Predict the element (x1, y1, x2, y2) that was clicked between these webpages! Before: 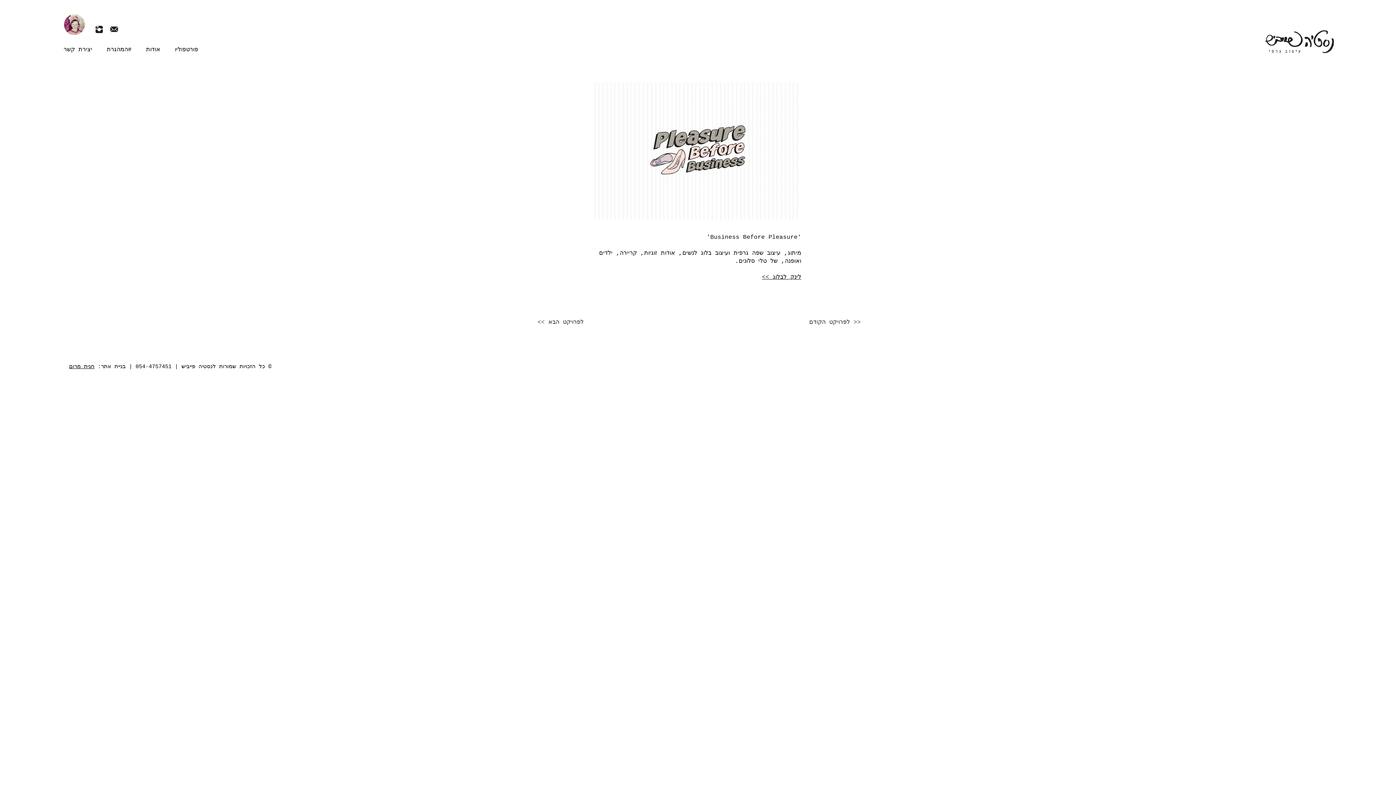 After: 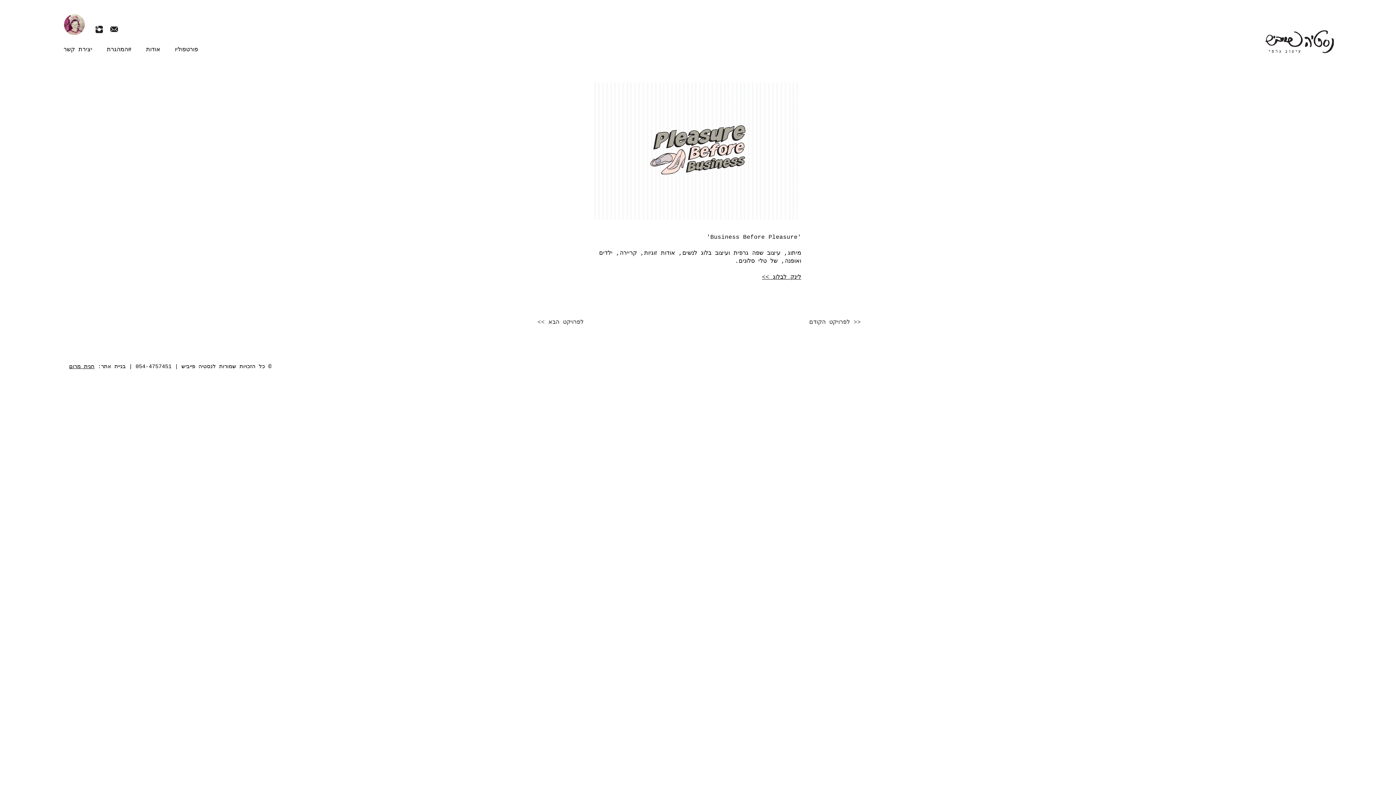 Action: bbox: (93, 25, 104, 33)